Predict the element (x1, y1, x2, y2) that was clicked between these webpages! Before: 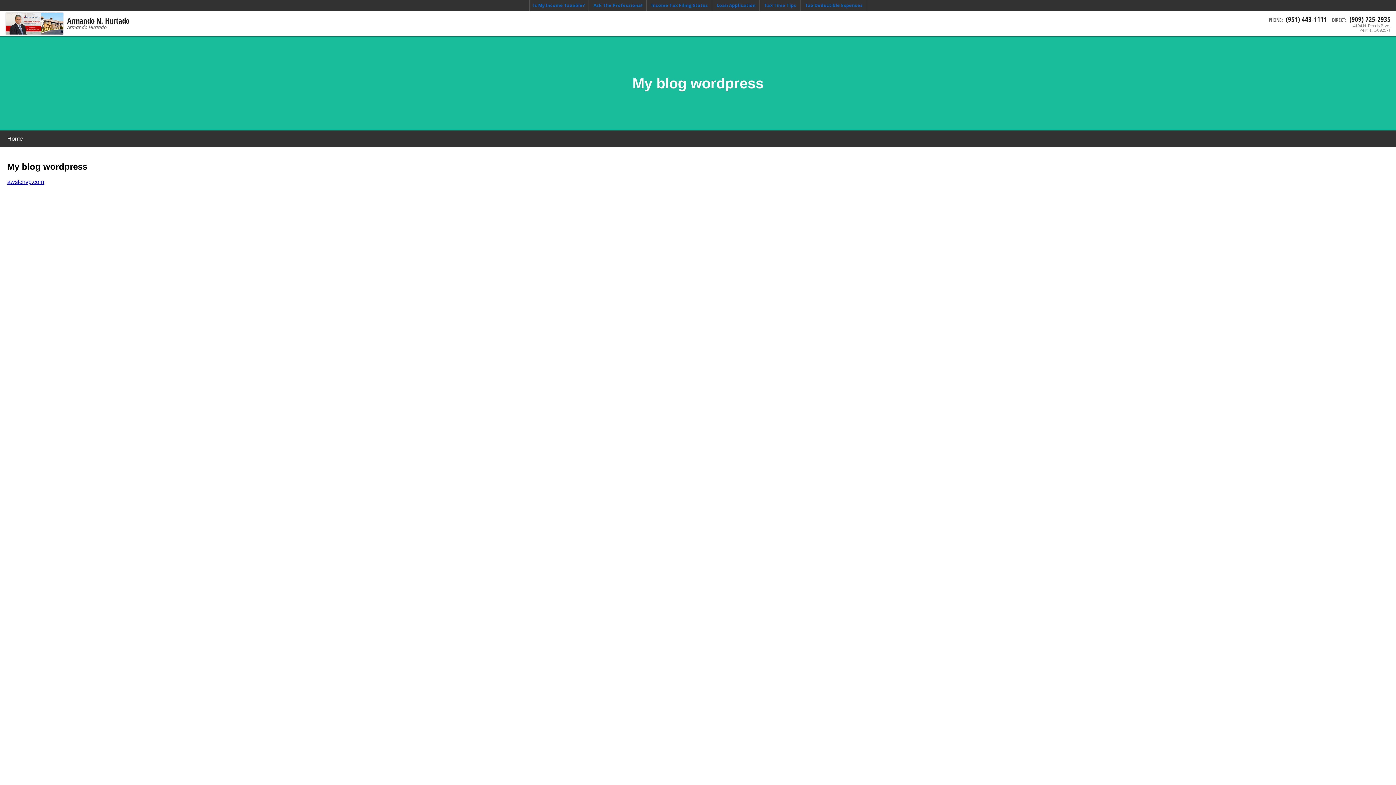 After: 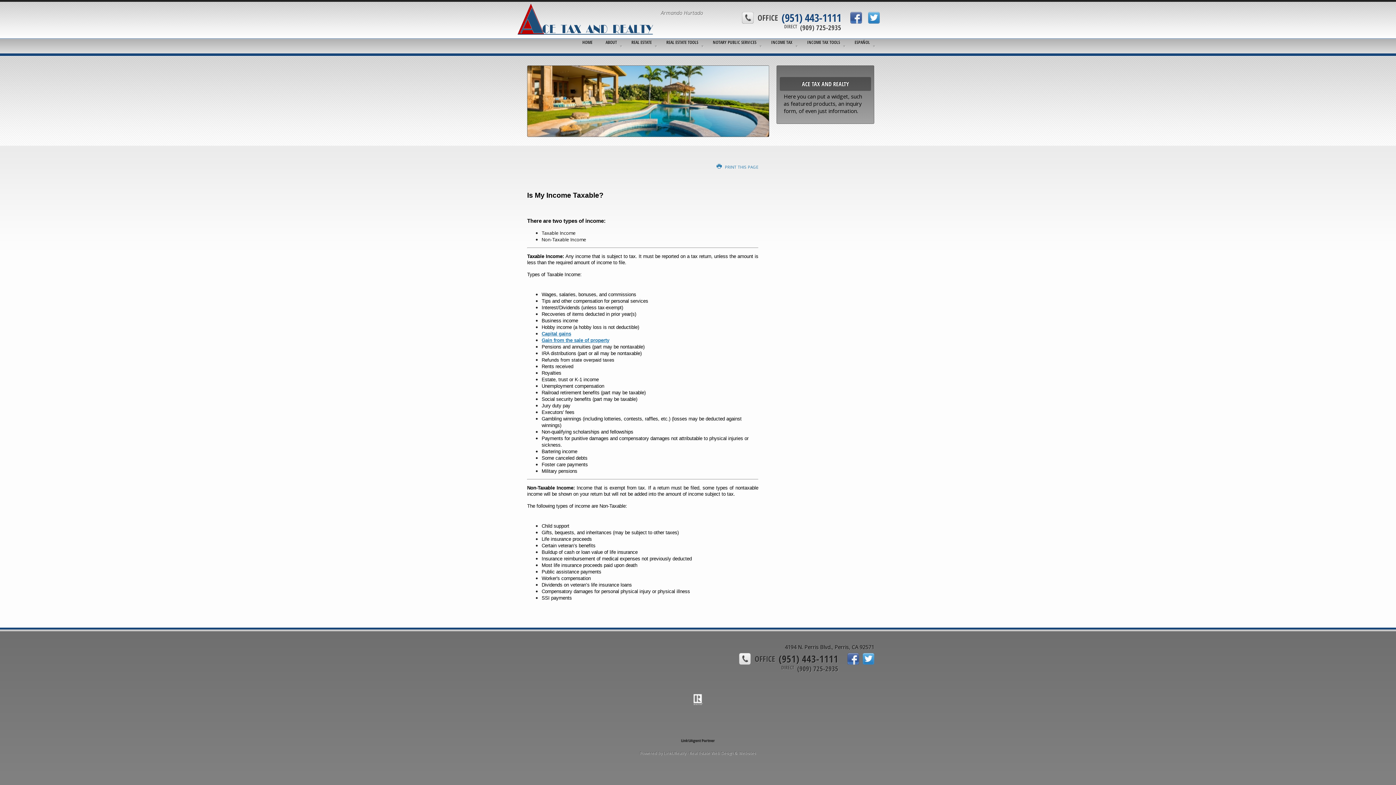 Action: bbox: (529, 0, 588, 10) label: Is My Income Taxable?